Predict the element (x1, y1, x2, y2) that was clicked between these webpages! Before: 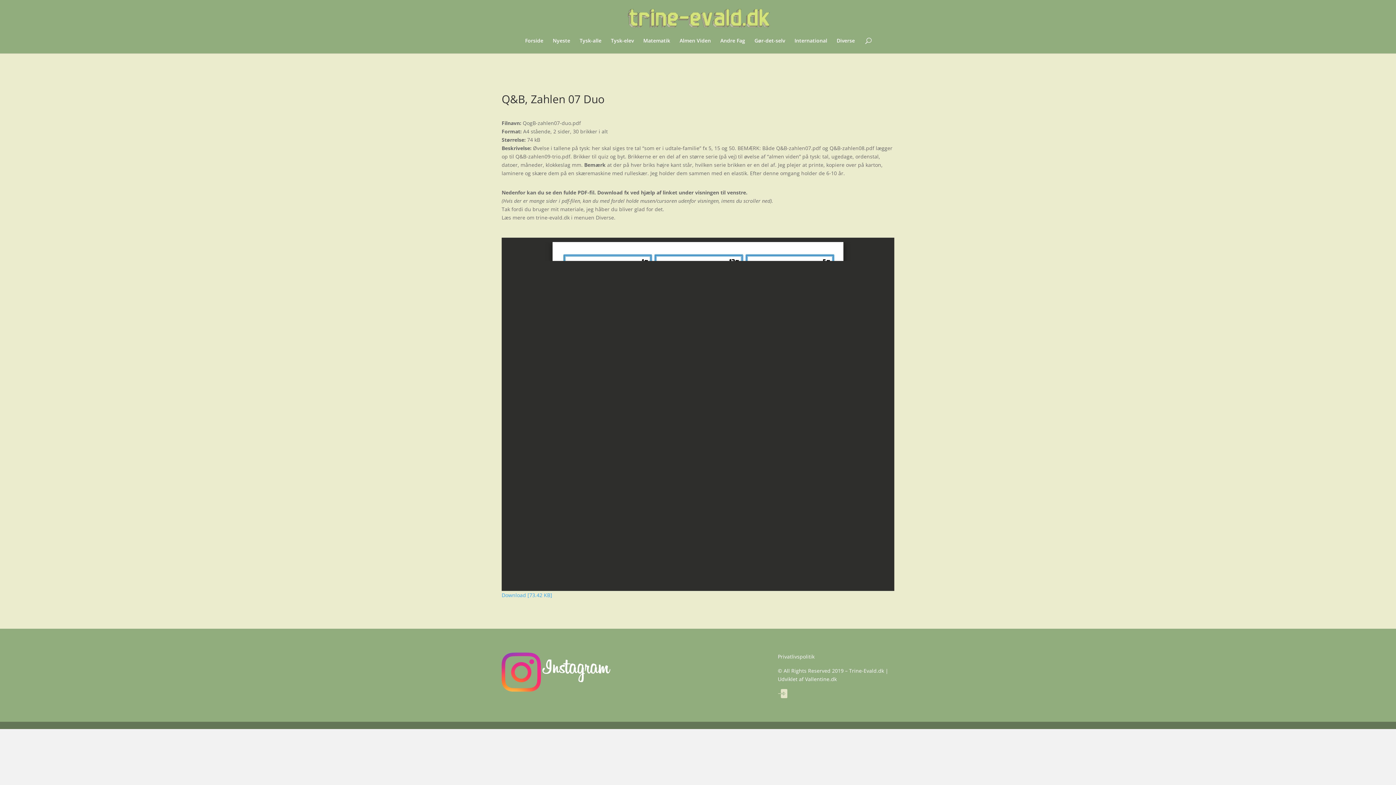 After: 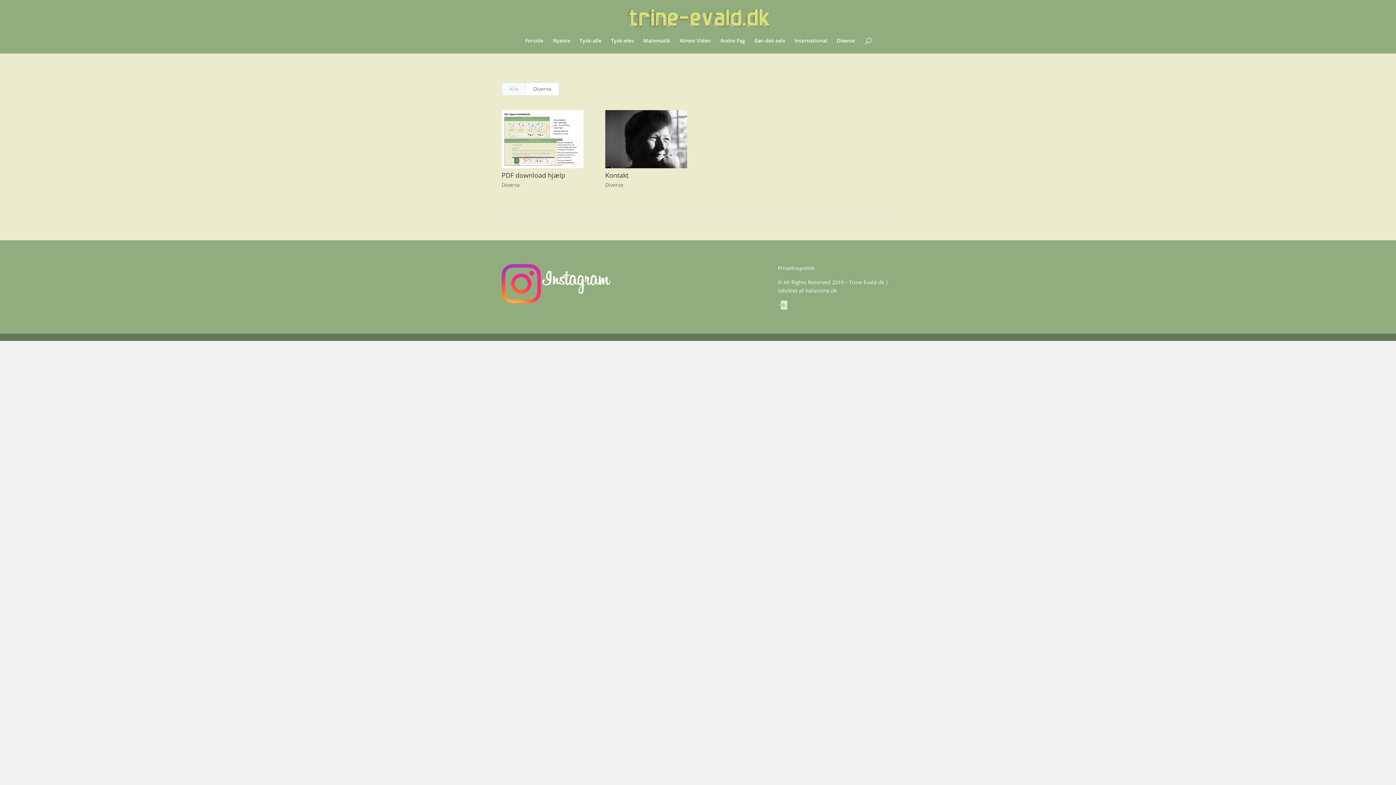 Action: bbox: (836, 38, 855, 53) label: Diverse